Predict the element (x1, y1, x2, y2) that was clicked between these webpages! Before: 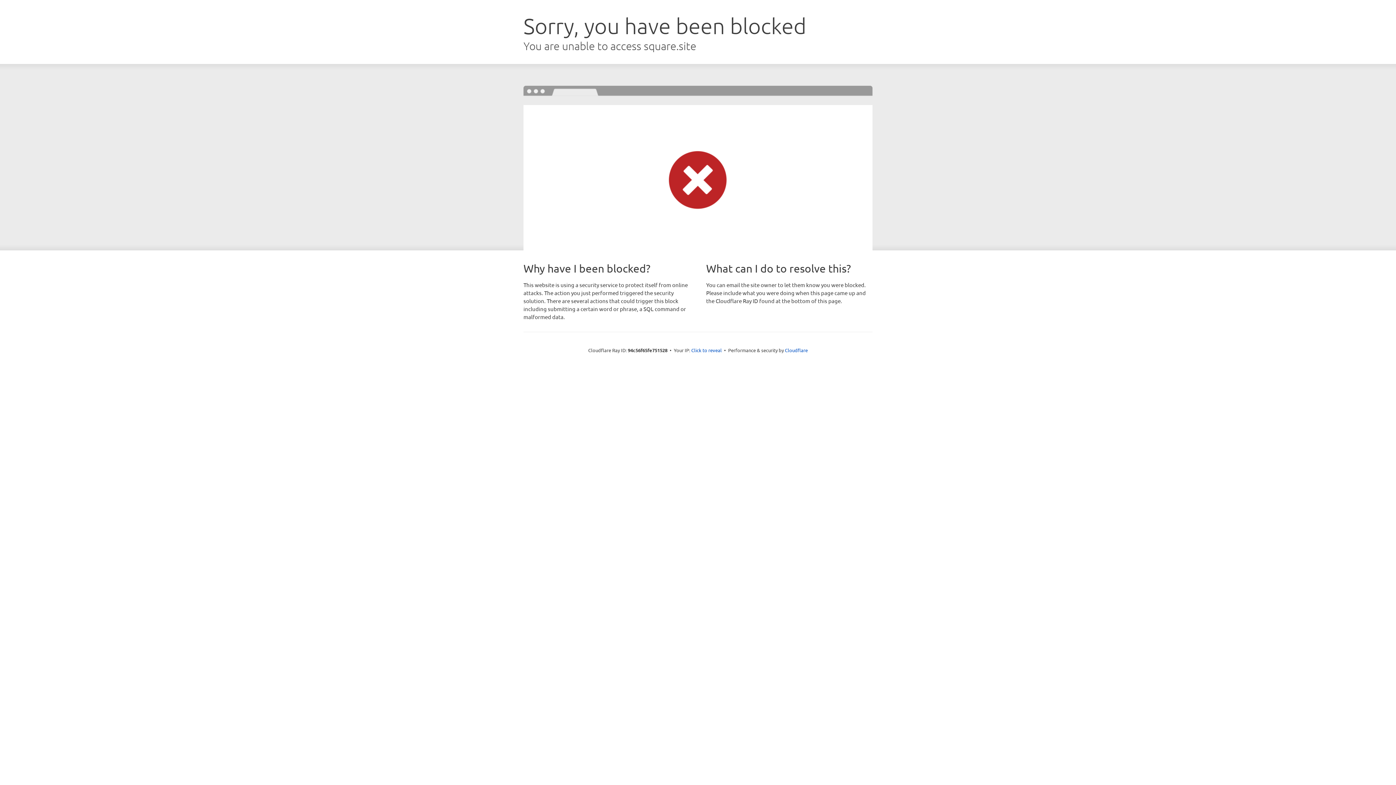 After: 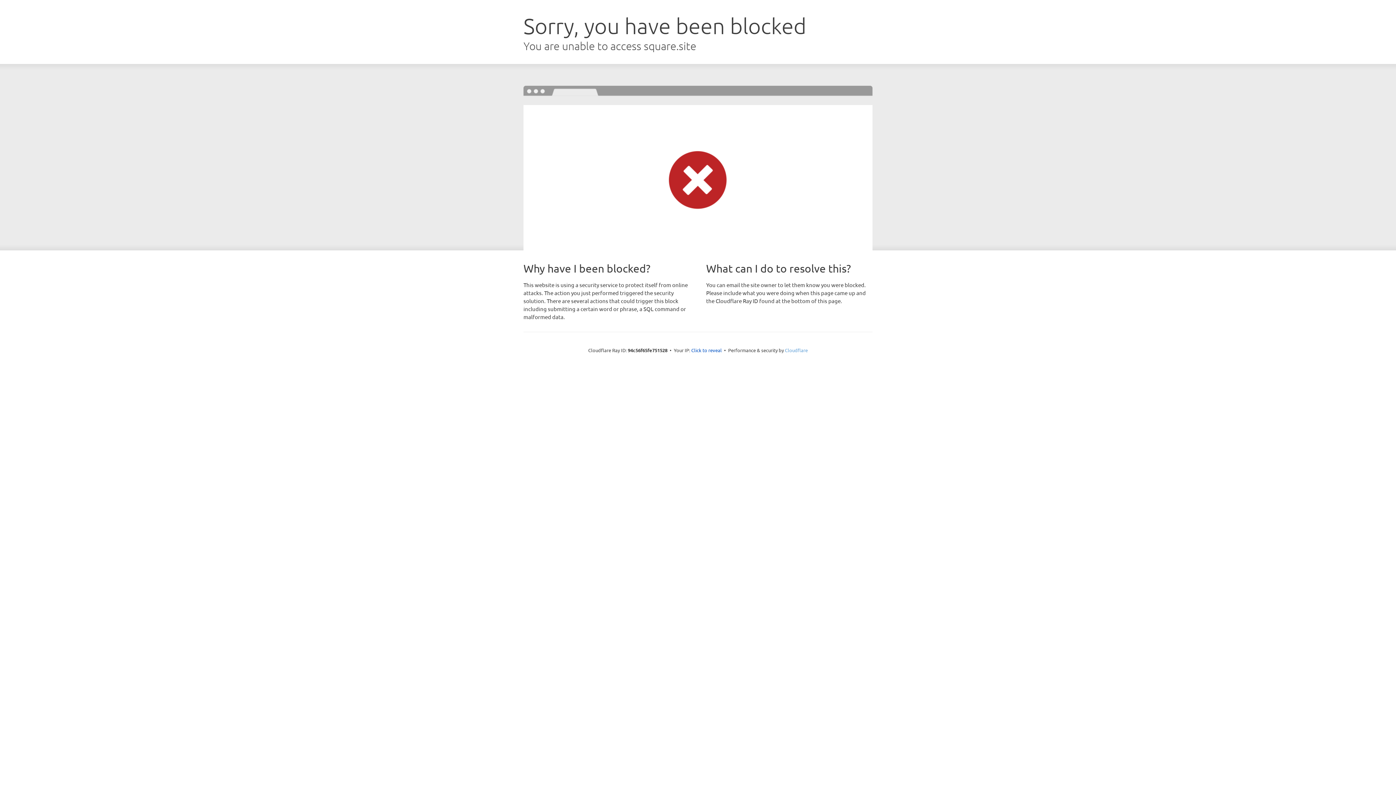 Action: bbox: (785, 347, 808, 353) label: Cloudflare